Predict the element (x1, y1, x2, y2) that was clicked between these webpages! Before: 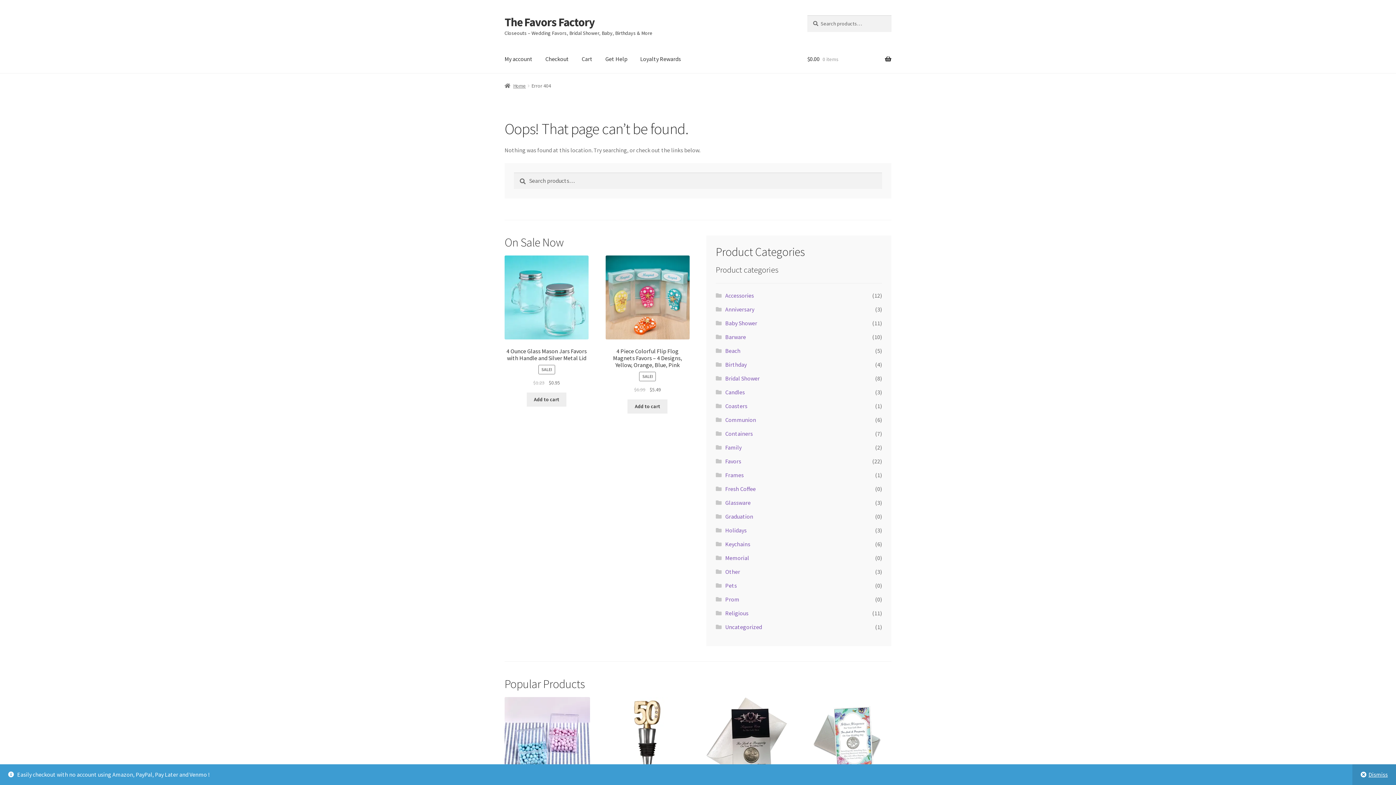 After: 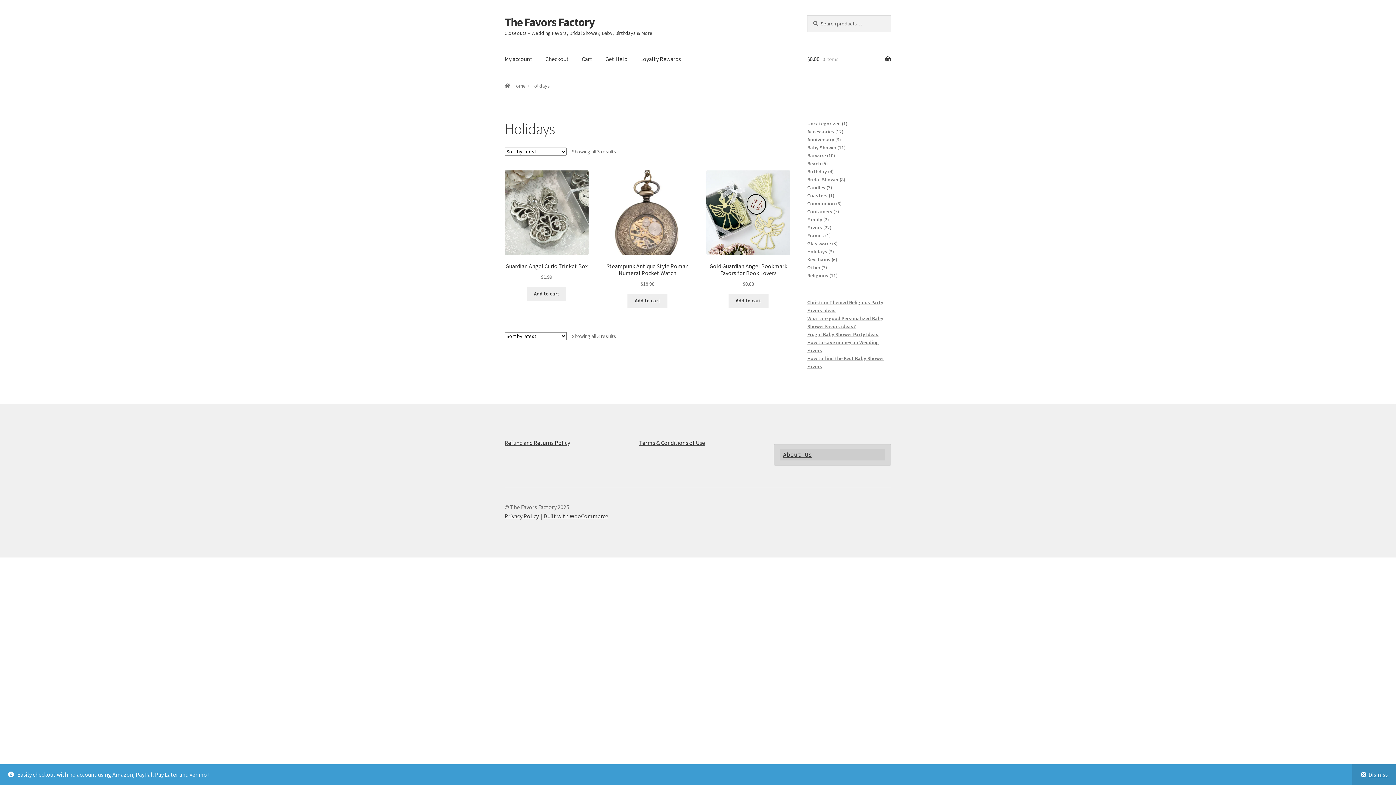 Action: label: Holidays bbox: (725, 527, 746, 534)